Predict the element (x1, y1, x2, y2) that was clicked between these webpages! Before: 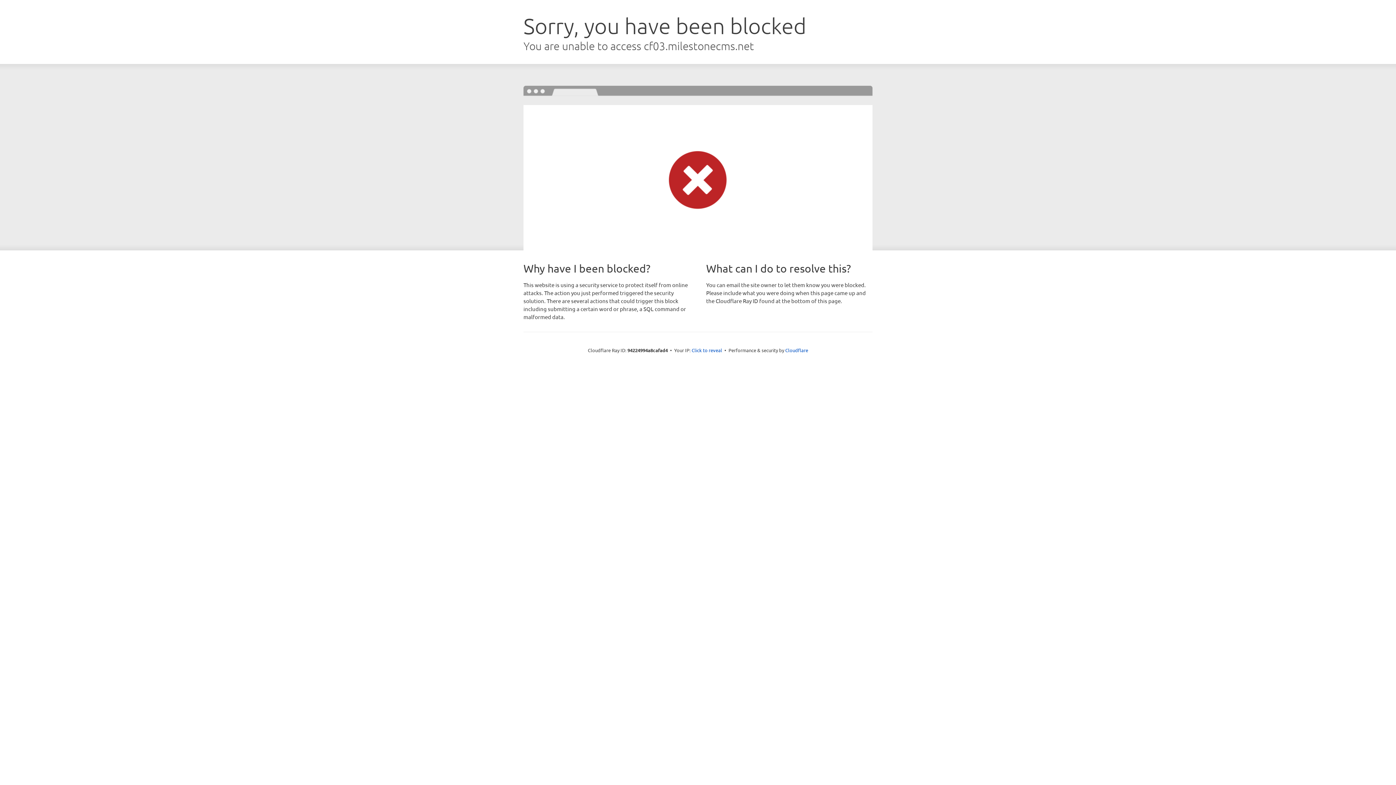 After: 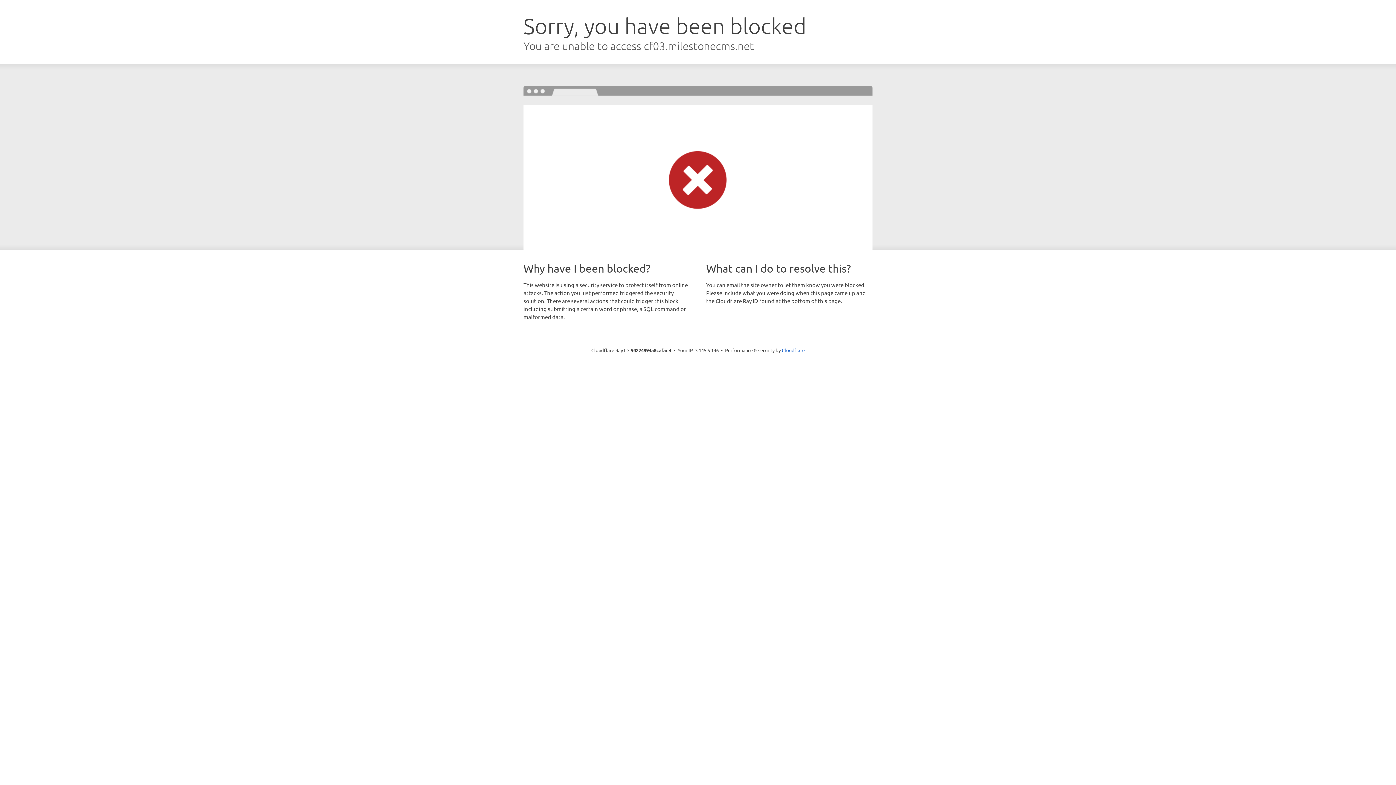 Action: label: Click to reveal bbox: (691, 346, 722, 353)